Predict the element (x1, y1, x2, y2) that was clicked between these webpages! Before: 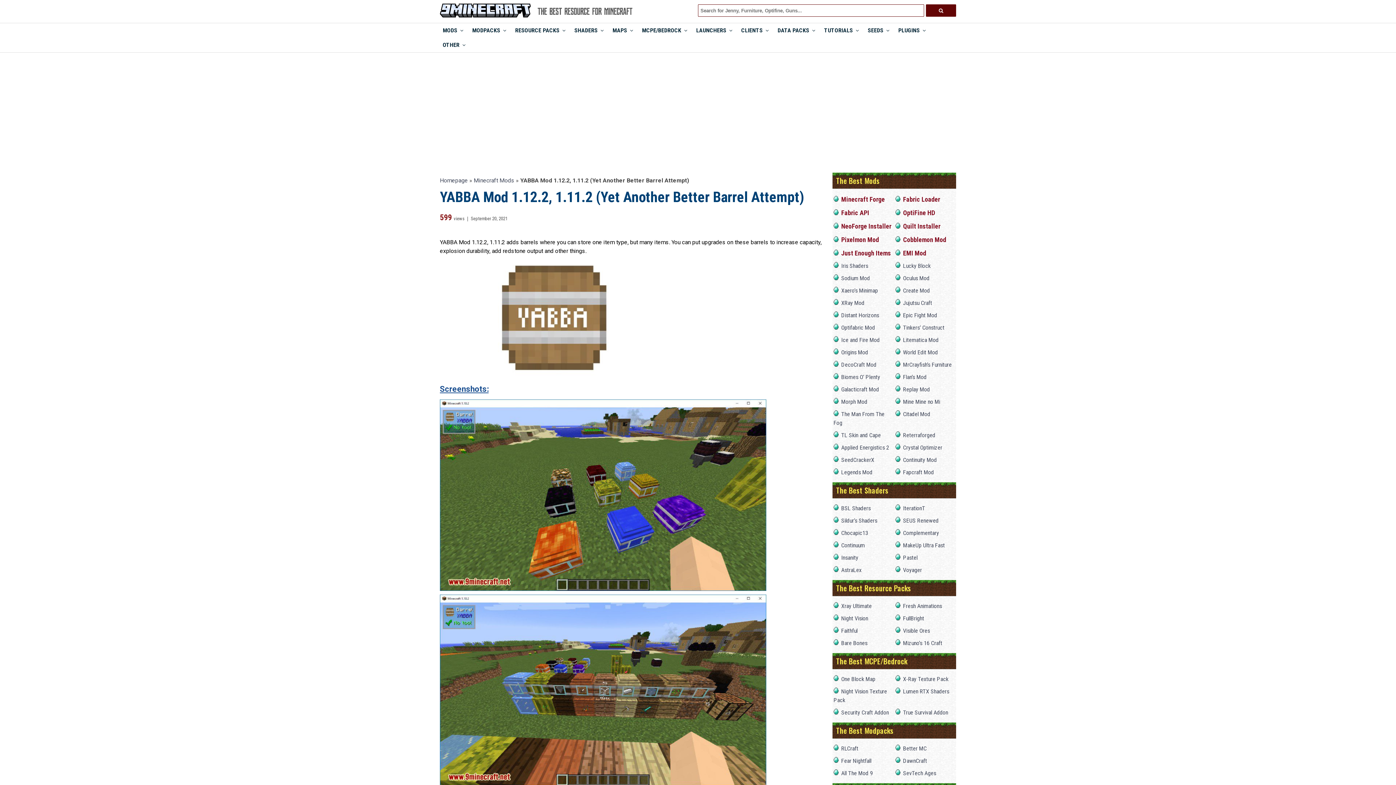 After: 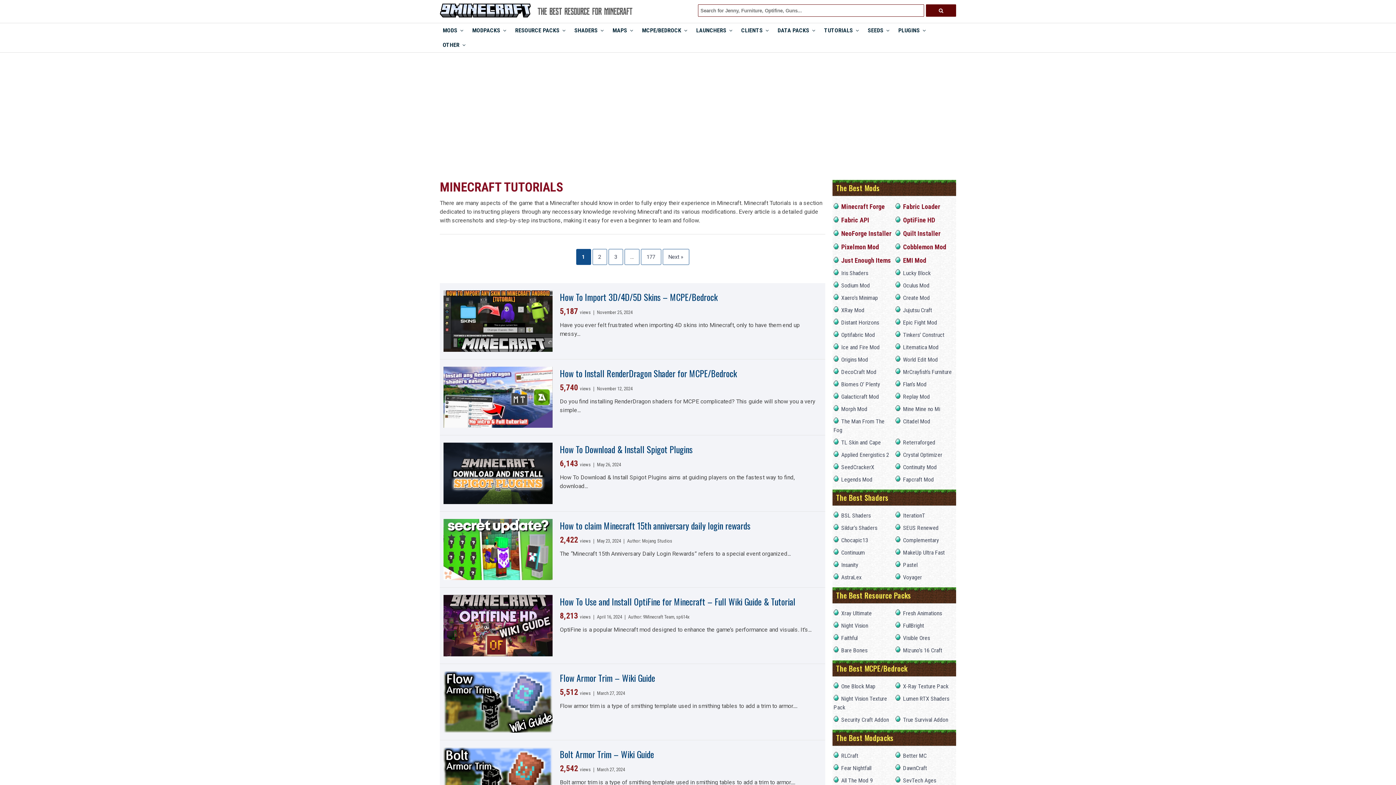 Action: bbox: (821, 23, 862, 37) label: TUTORIALS